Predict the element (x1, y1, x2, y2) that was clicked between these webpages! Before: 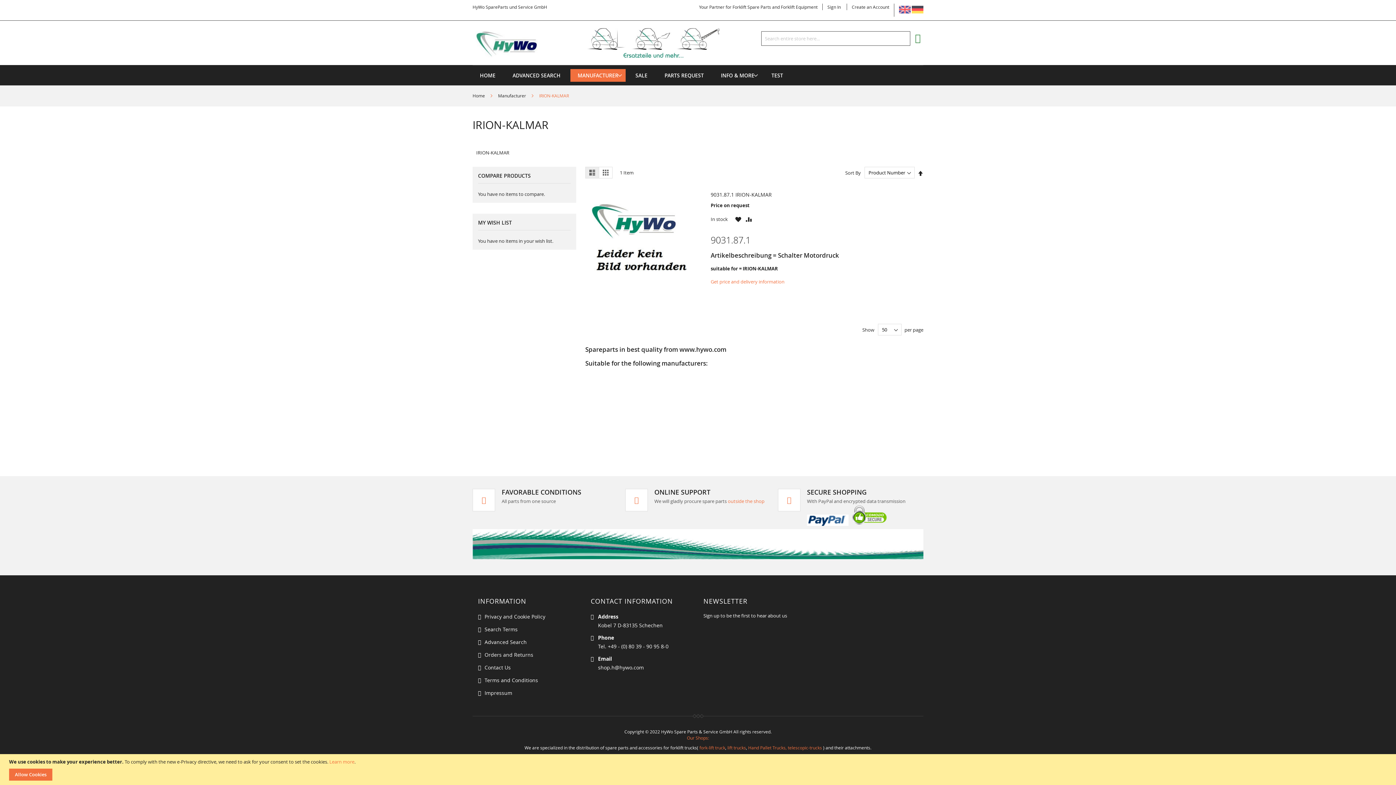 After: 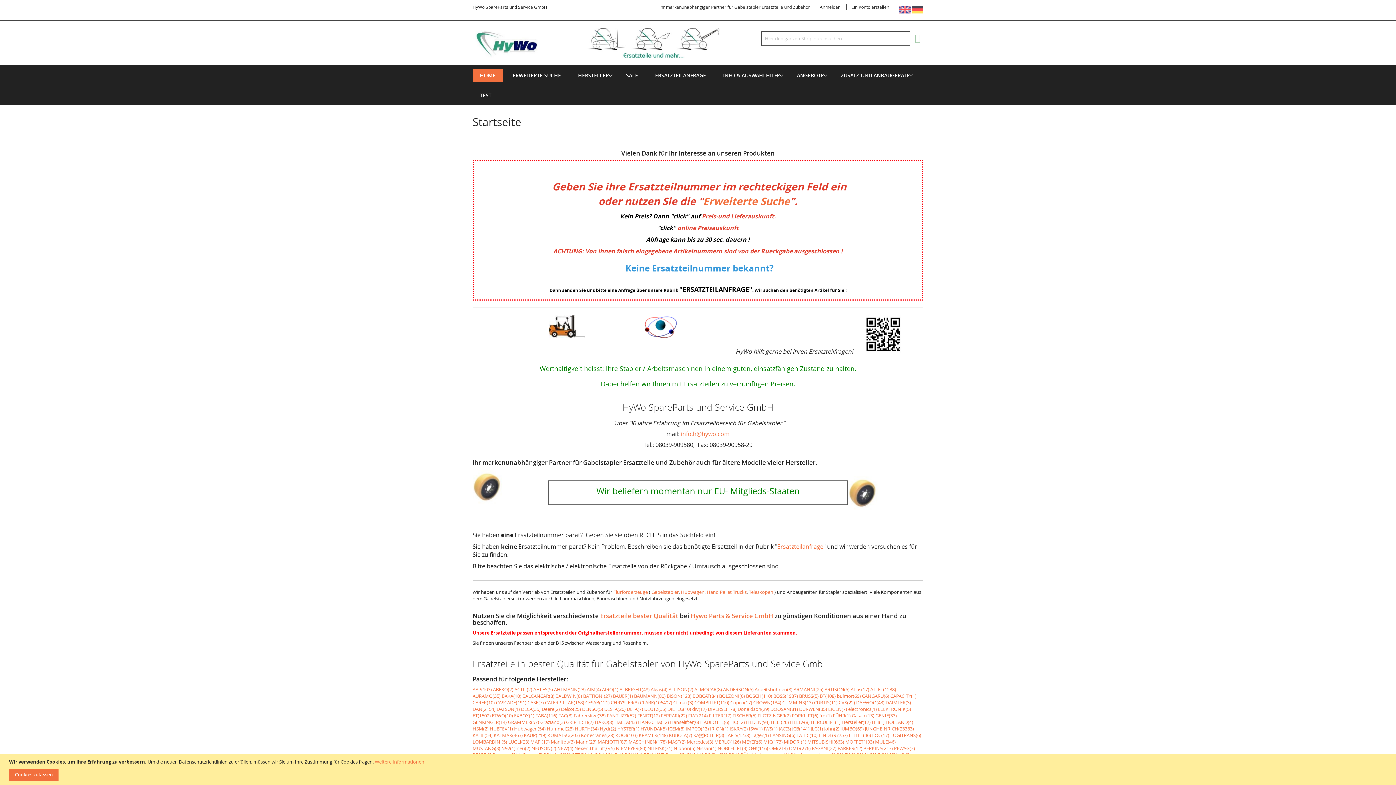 Action: bbox: (699, 745, 725, 750) label: fork-lift truck